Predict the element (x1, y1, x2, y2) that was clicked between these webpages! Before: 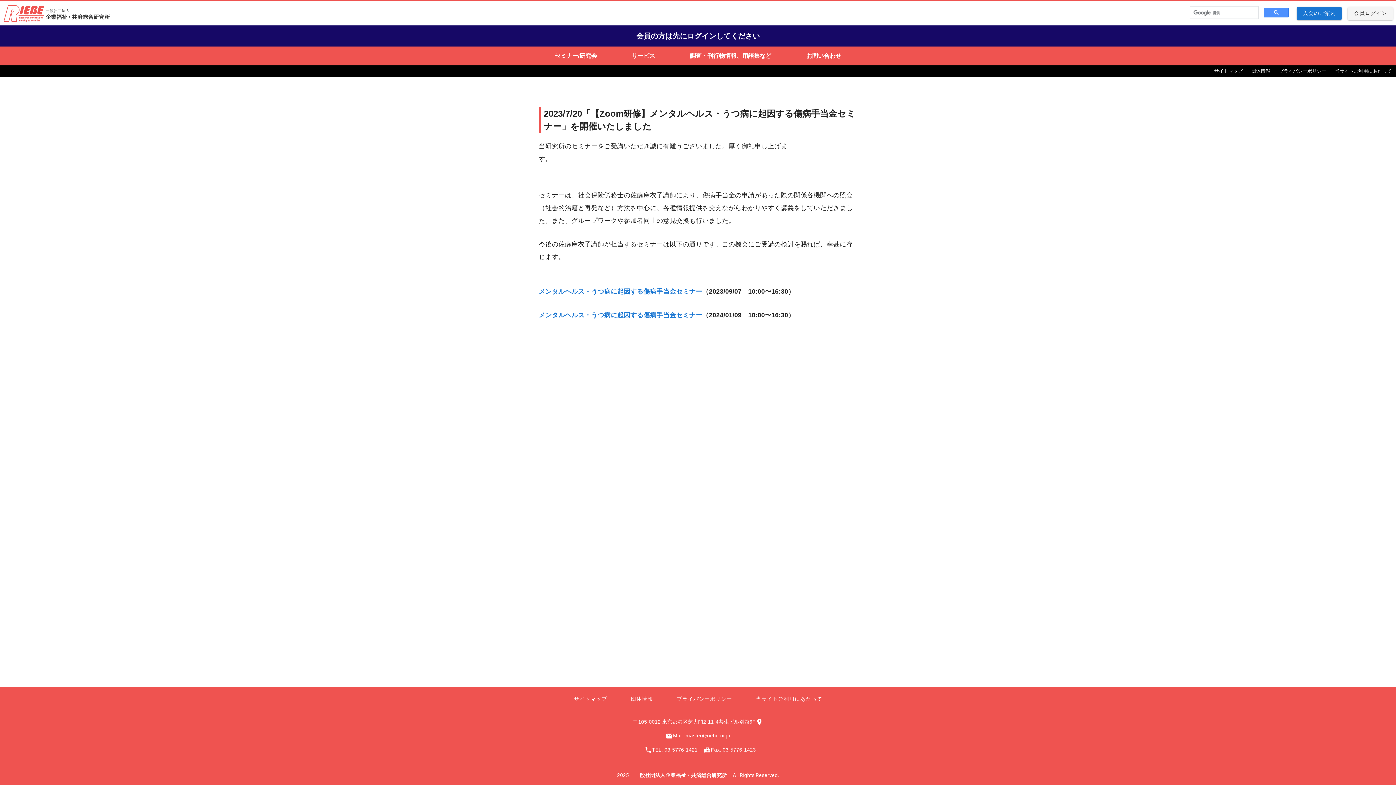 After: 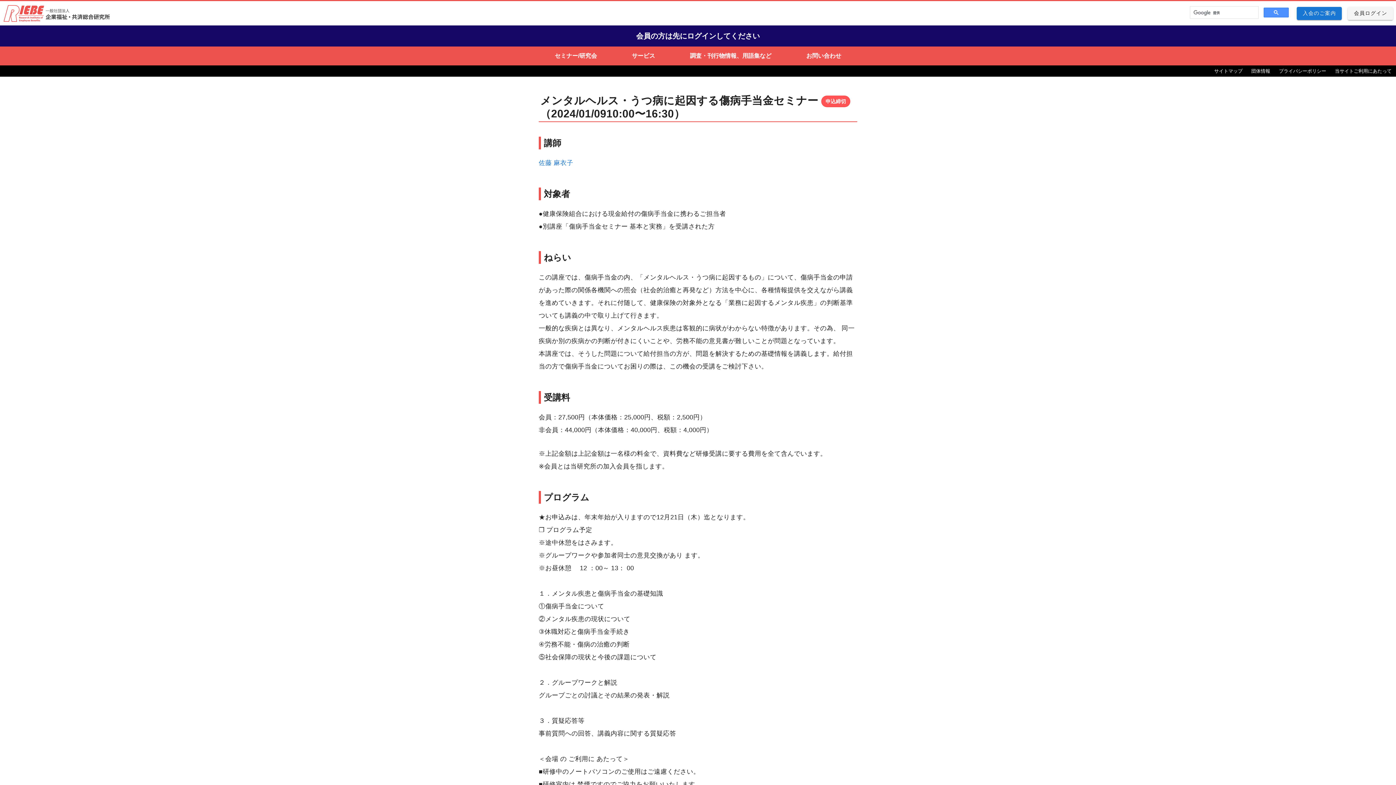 Action: label: メンタルヘルス・うつ病に起因する傷病手当金セミナー bbox: (538, 311, 702, 318)